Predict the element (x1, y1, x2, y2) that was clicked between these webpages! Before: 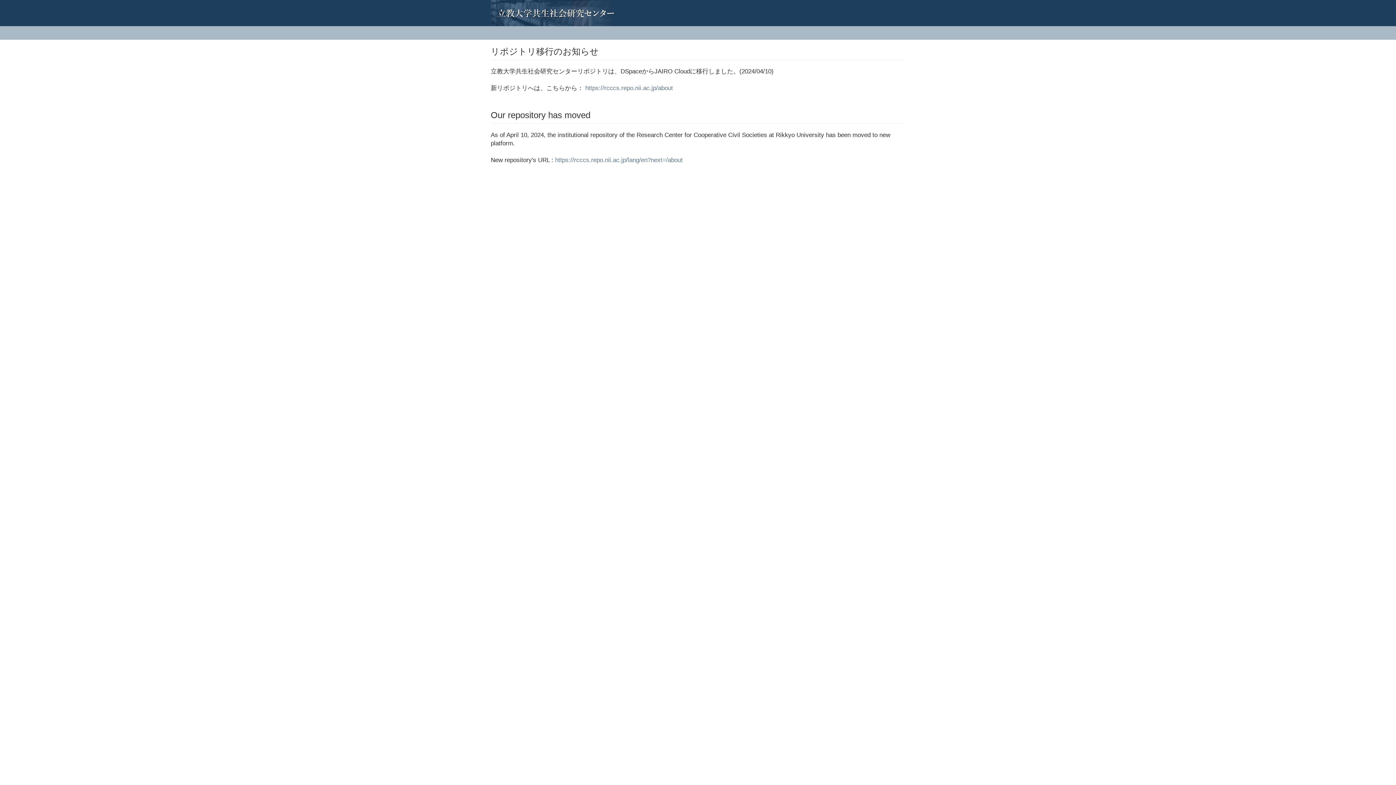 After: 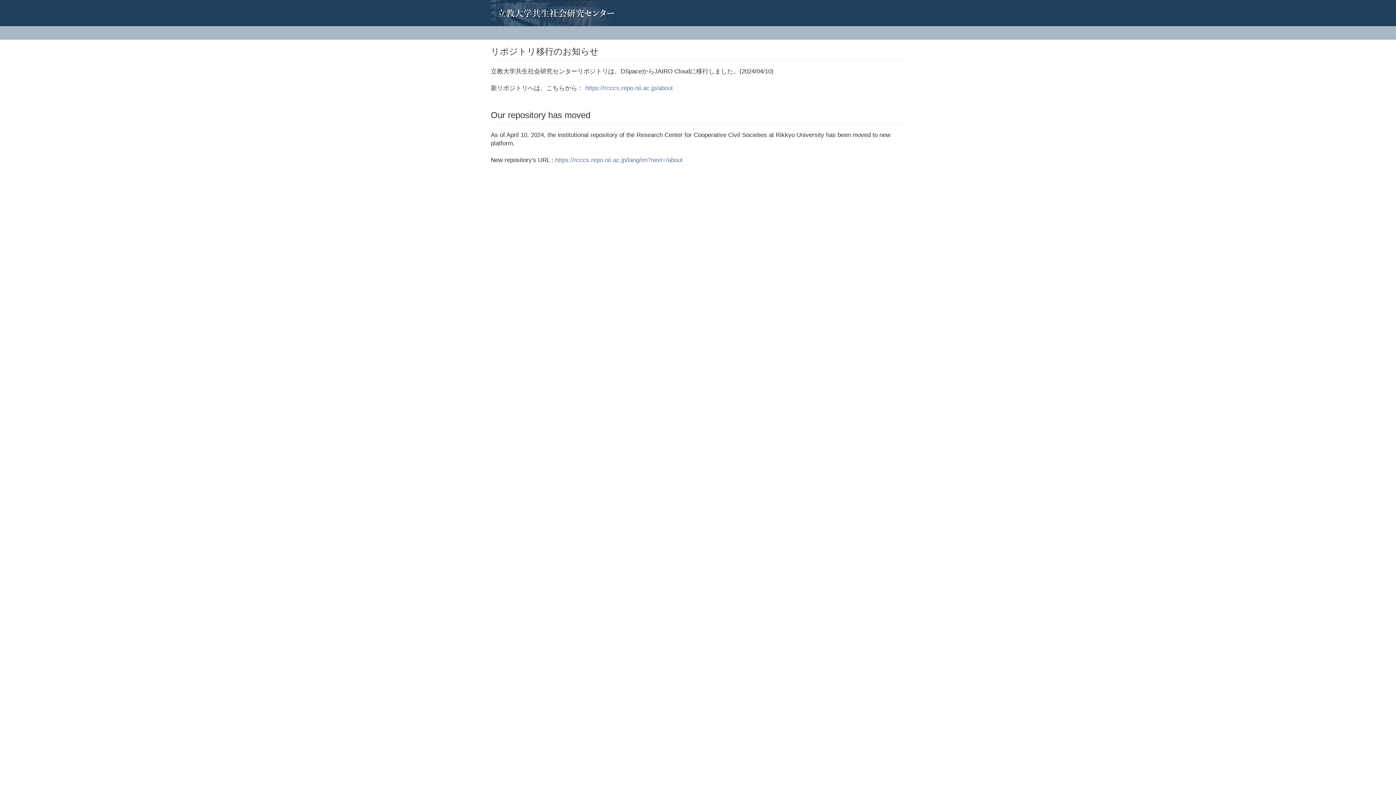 Action: bbox: (485, 0, 496, 18)